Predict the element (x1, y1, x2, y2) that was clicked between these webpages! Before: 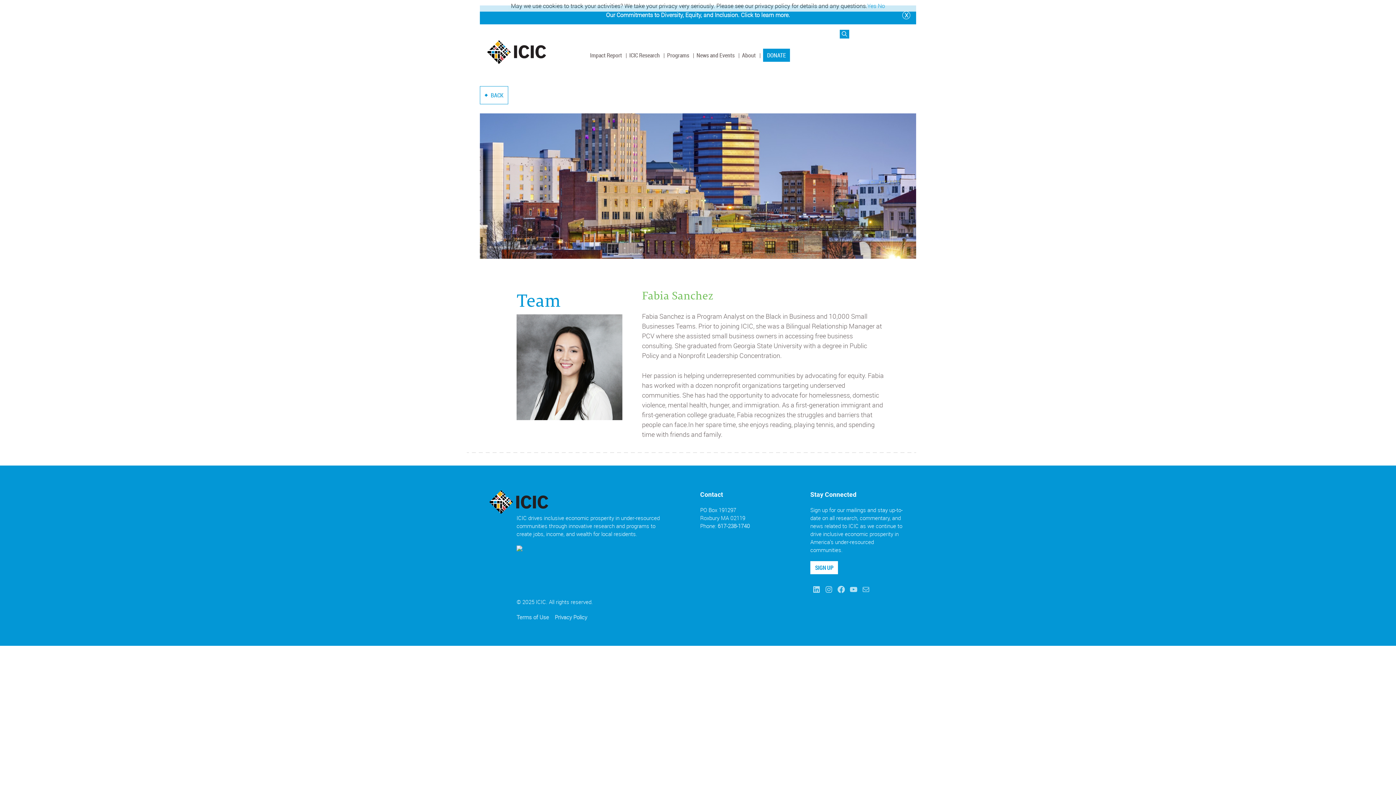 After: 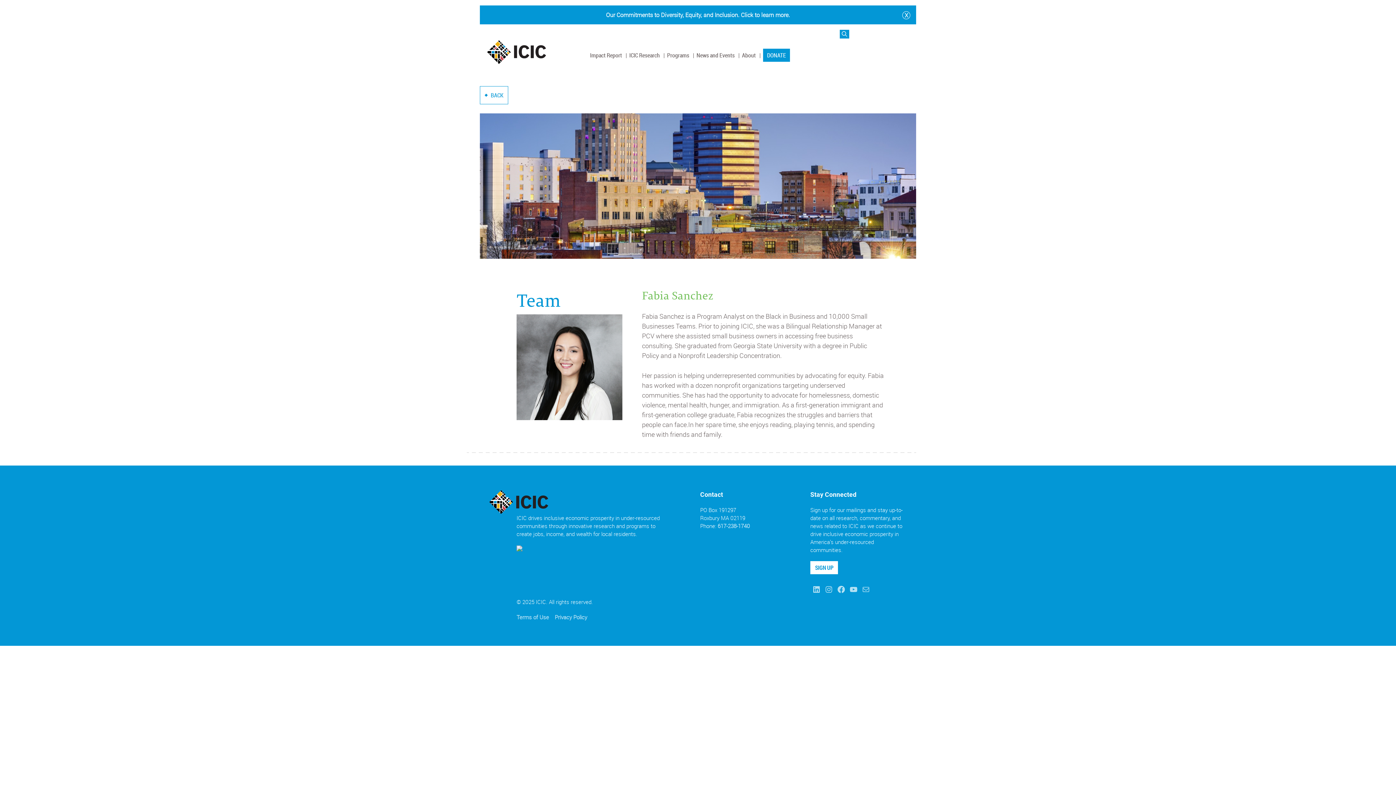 Action: bbox: (867, 1, 876, 9) label: Yes